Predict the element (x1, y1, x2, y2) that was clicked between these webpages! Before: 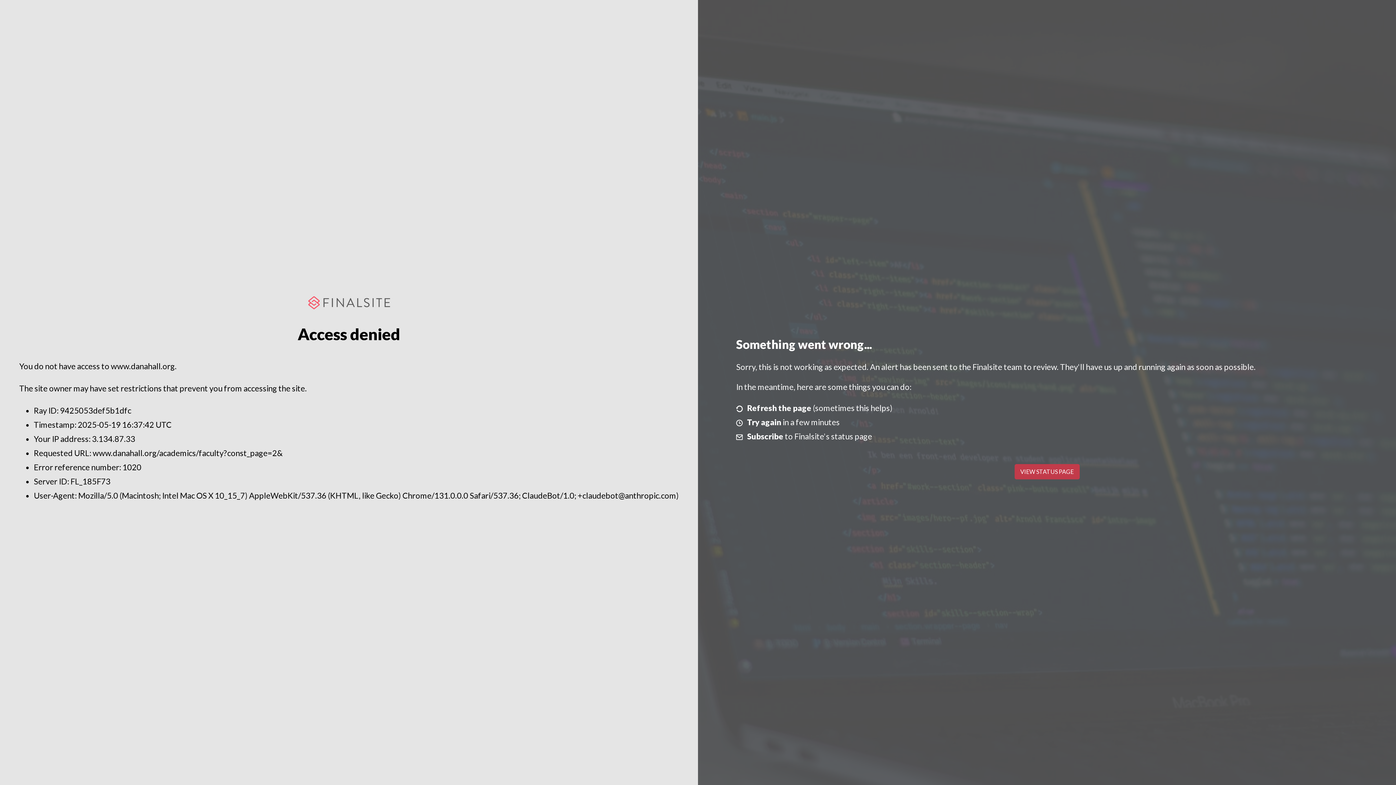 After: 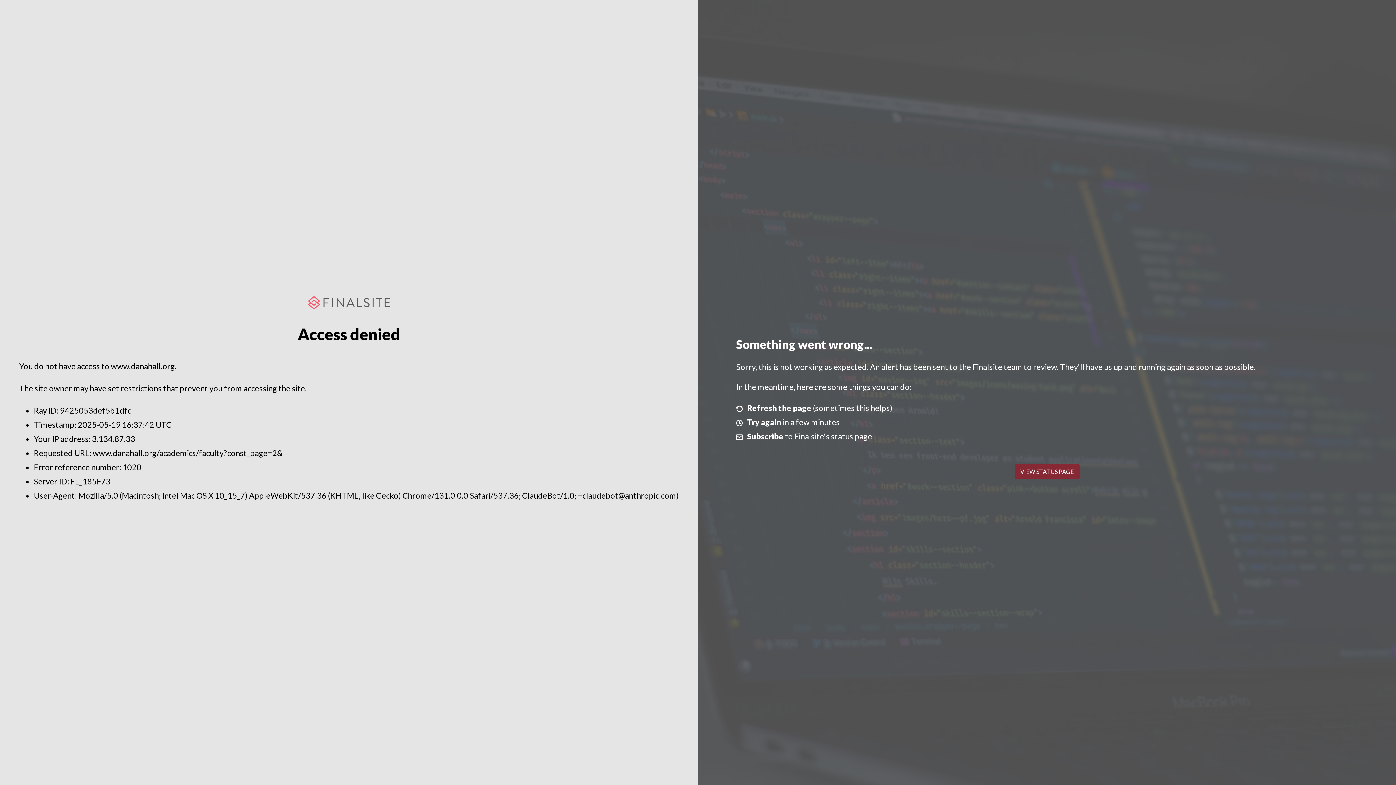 Action: label: VIEW STATUS PAGE bbox: (1014, 464, 1079, 479)